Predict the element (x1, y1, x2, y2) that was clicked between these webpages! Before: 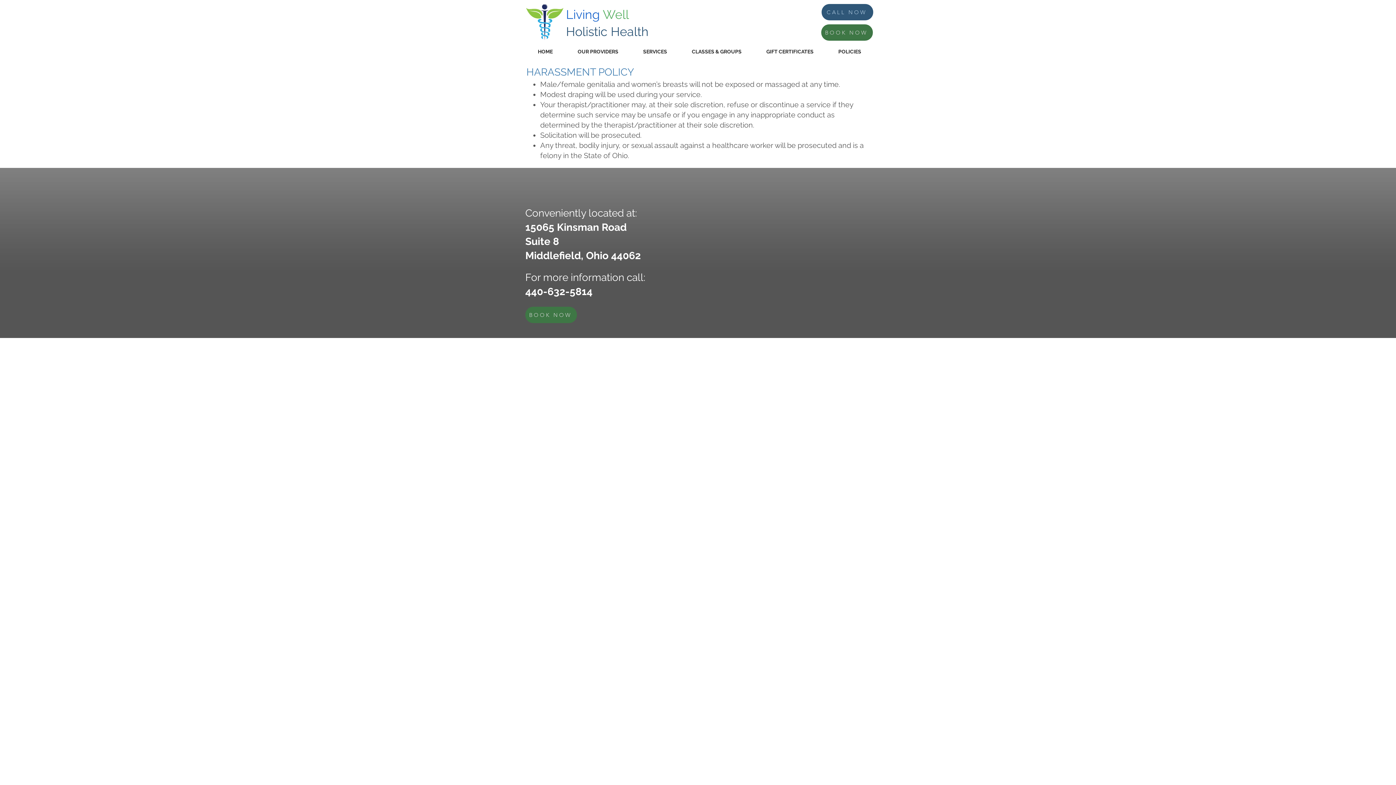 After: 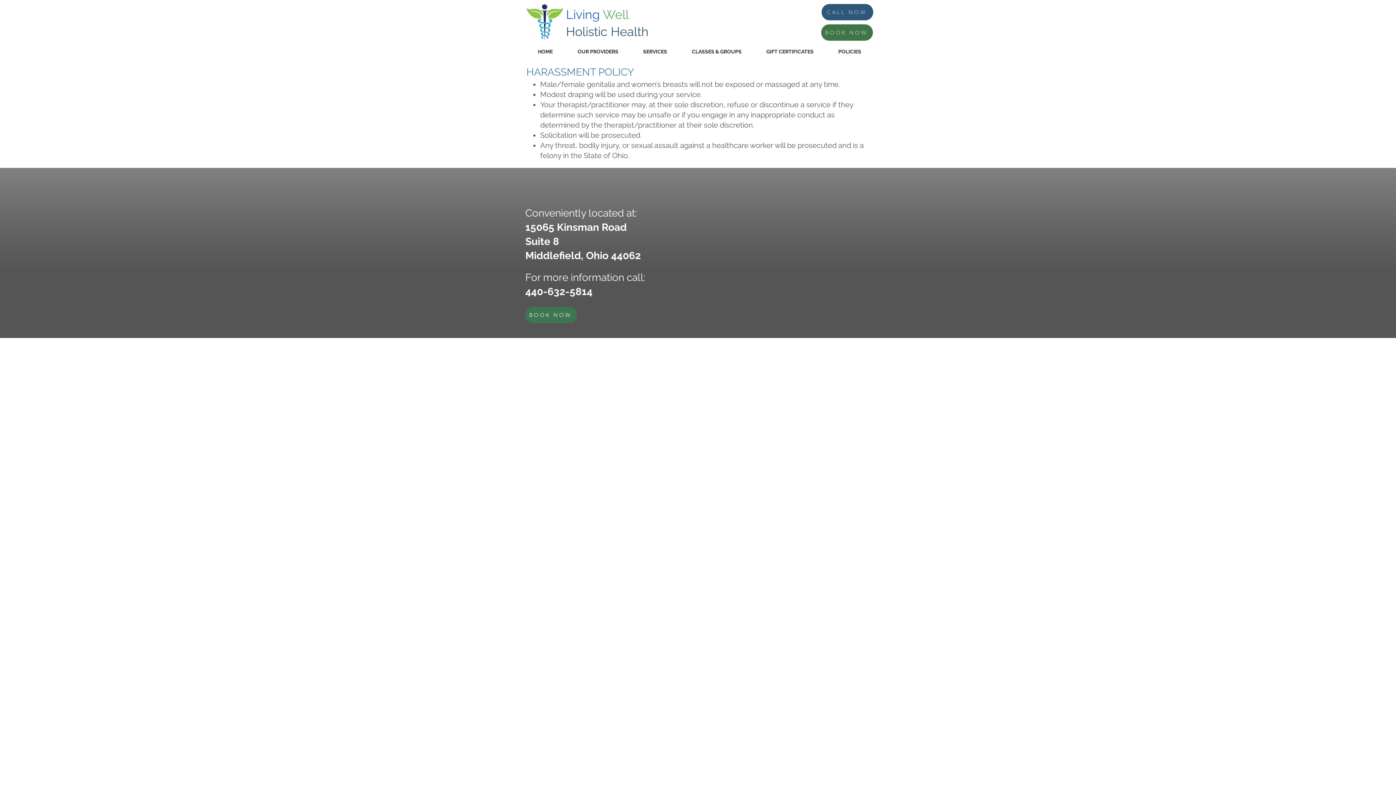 Action: label: BOOK NOW bbox: (525, 306, 577, 323)